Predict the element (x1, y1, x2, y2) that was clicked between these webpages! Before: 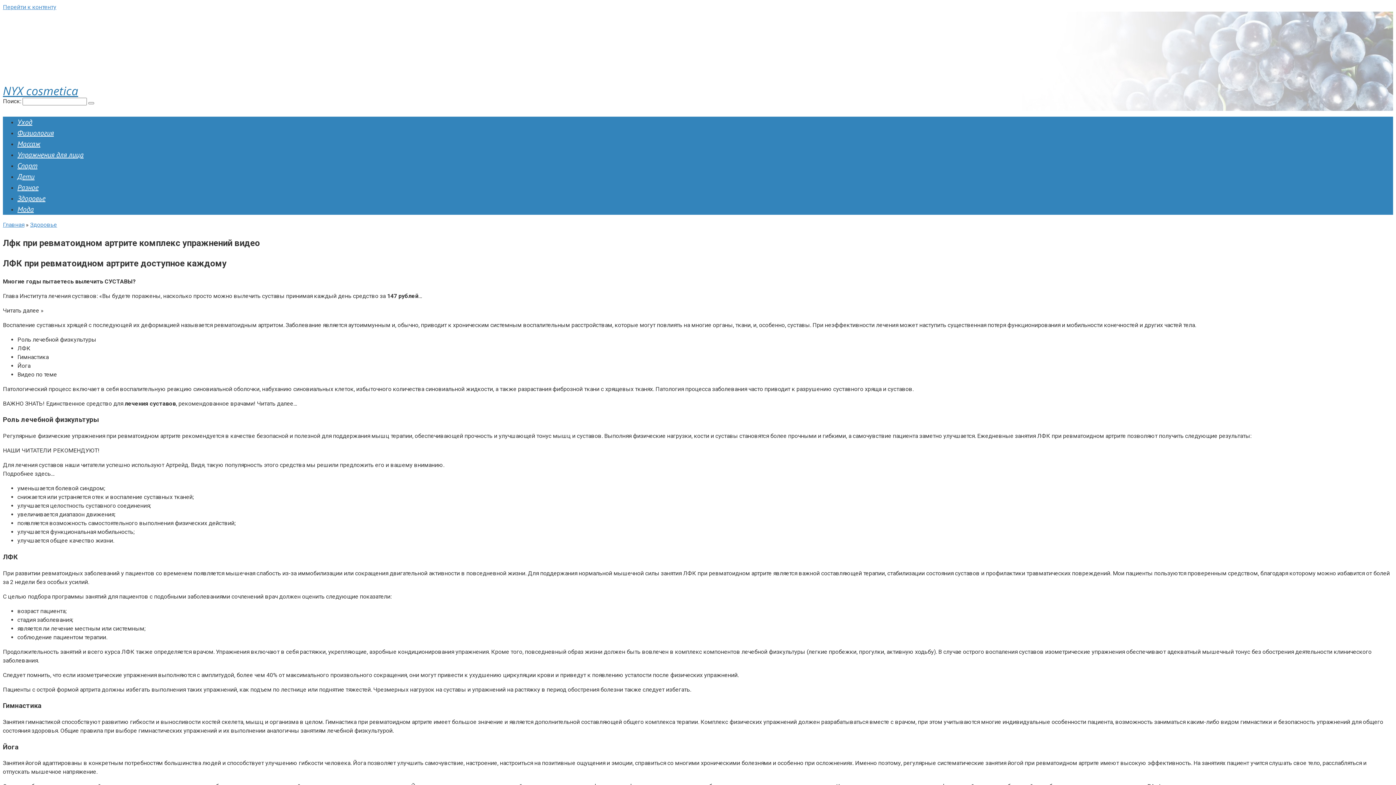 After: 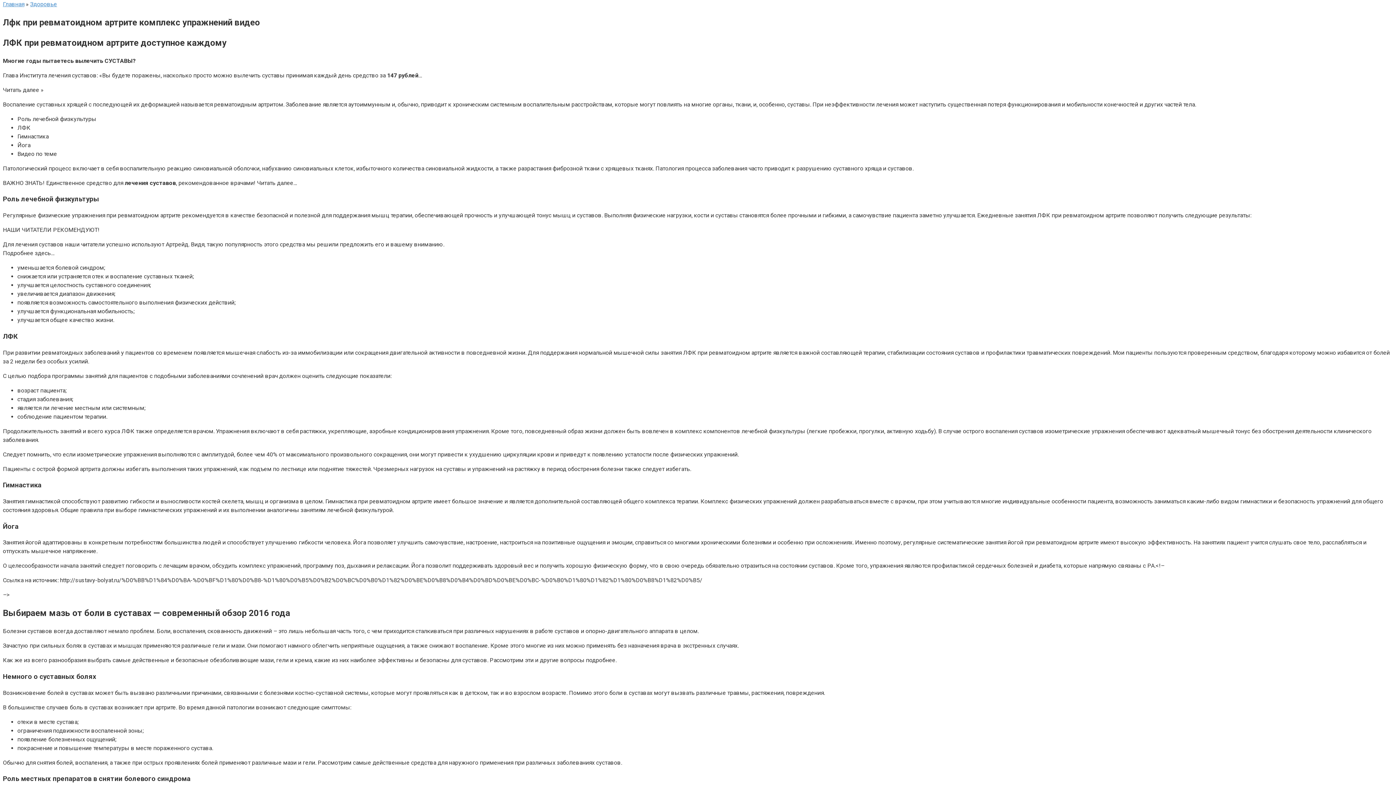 Action: label: Перейти к контенту bbox: (2, 3, 56, 10)